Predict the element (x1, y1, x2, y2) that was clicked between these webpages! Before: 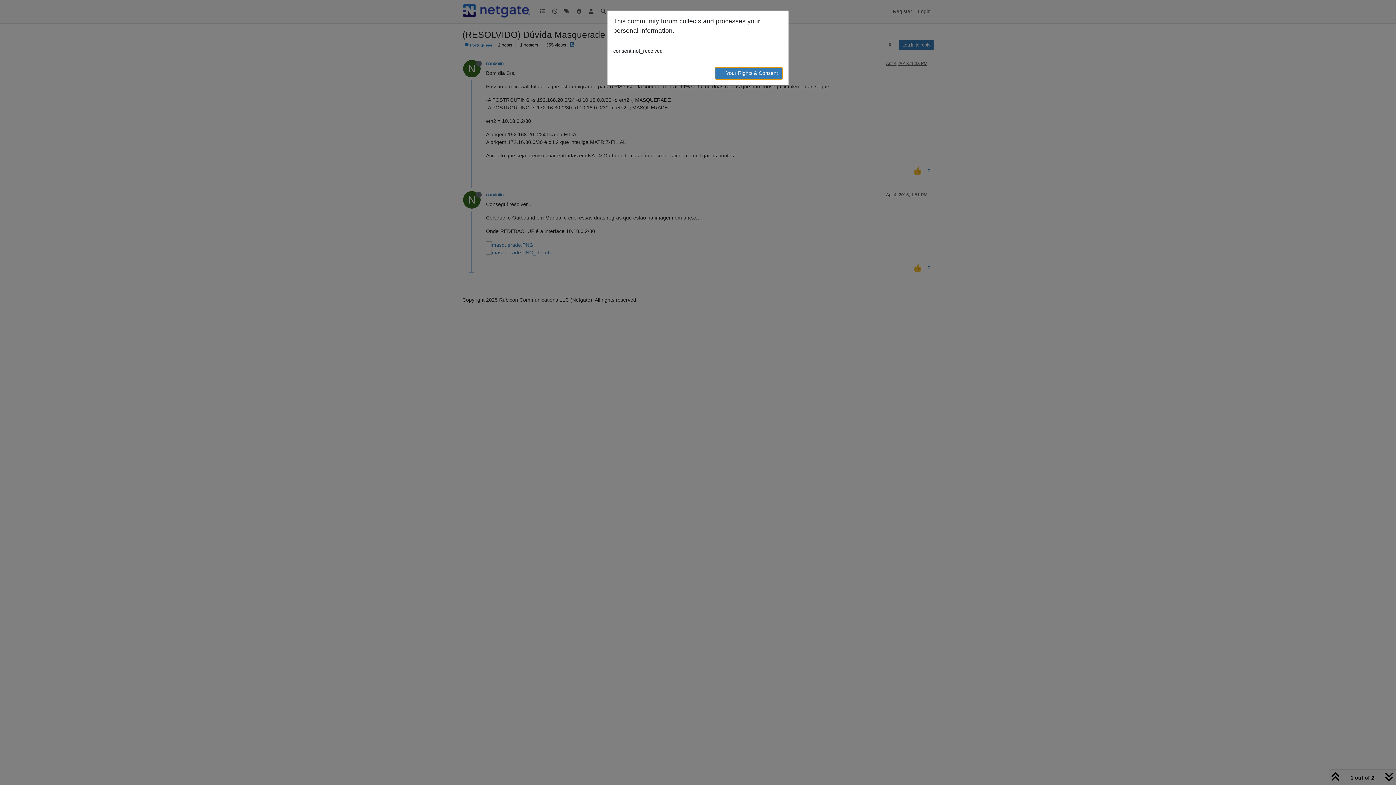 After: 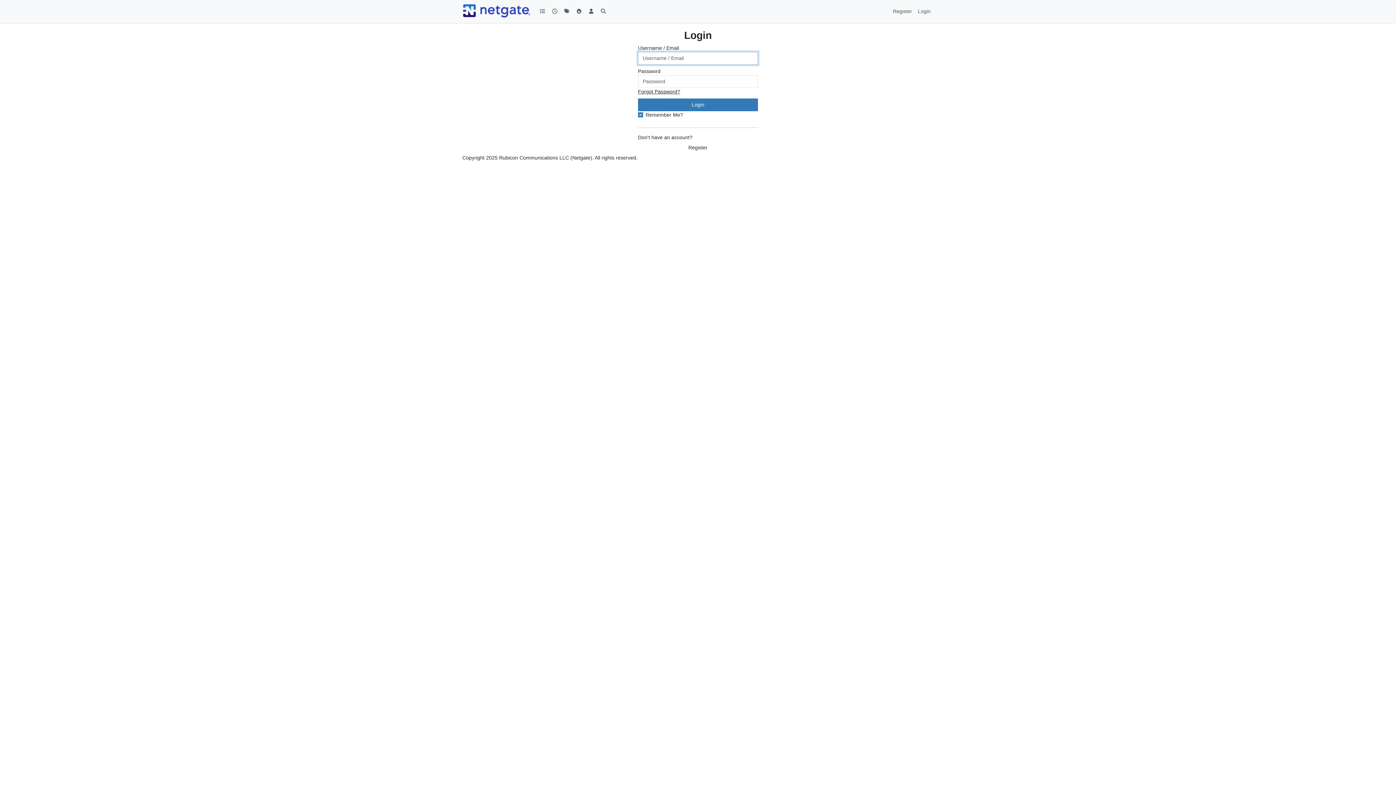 Action: label: → Your Rights & Consent bbox: (714, 66, 782, 79)